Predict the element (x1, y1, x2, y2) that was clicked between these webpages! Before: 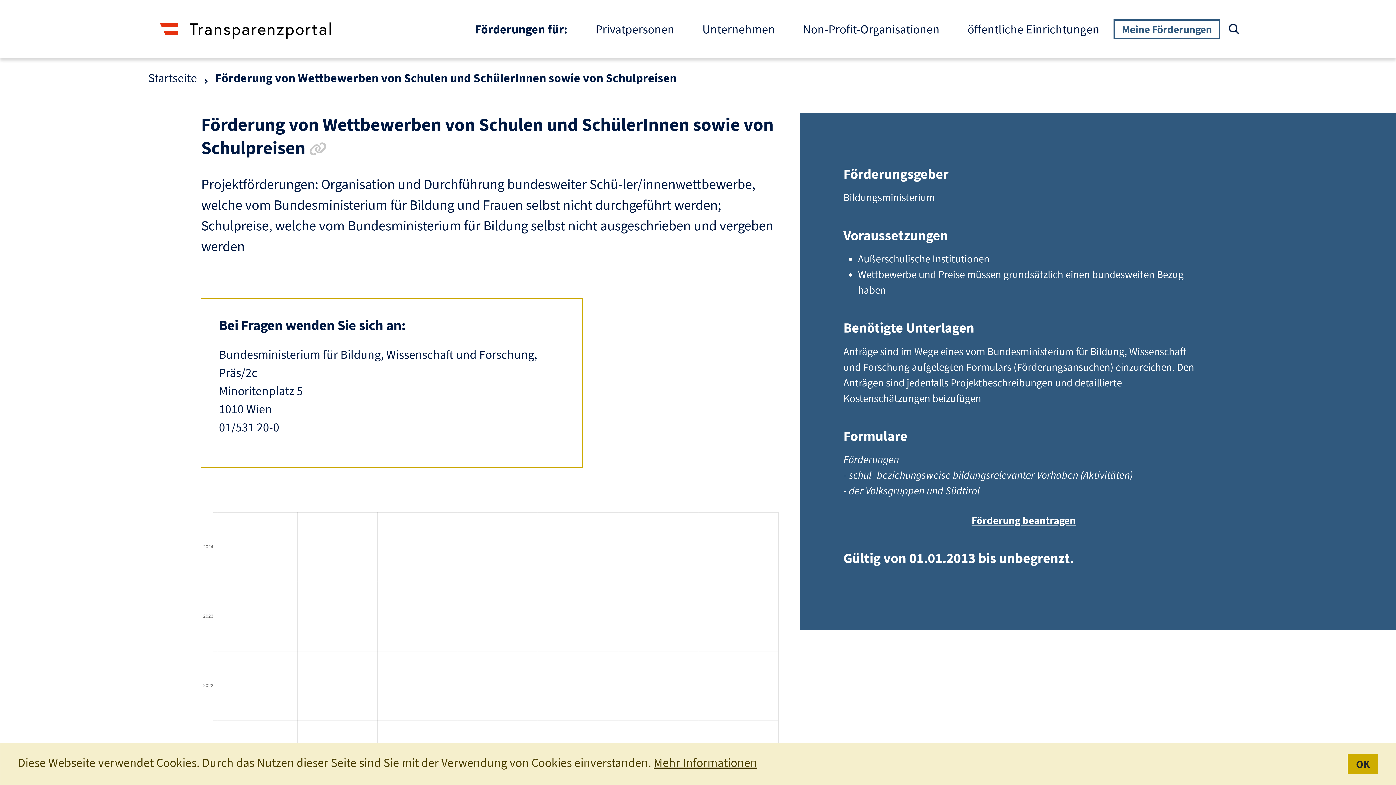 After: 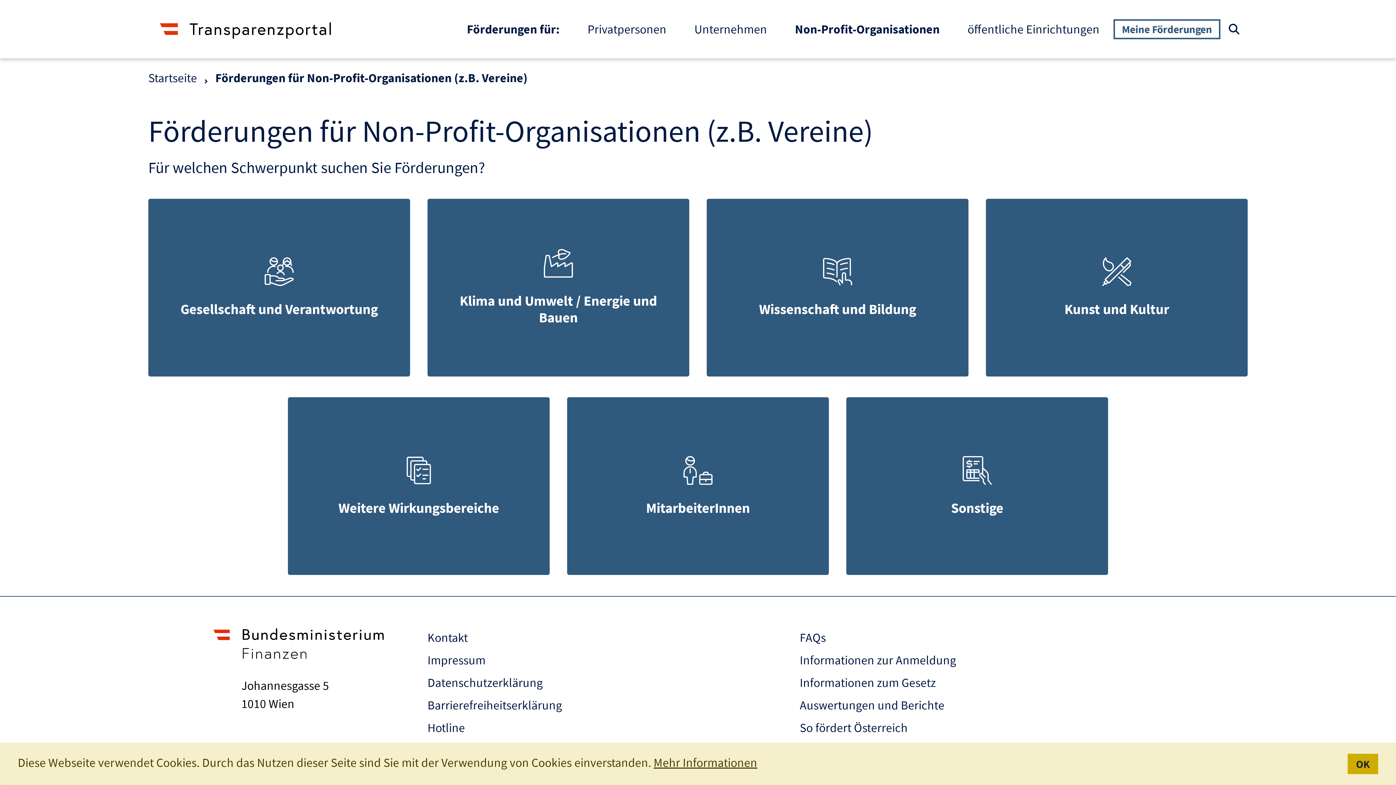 Action: bbox: (789, 13, 953, 45) label: Non-Profit-Organisationen